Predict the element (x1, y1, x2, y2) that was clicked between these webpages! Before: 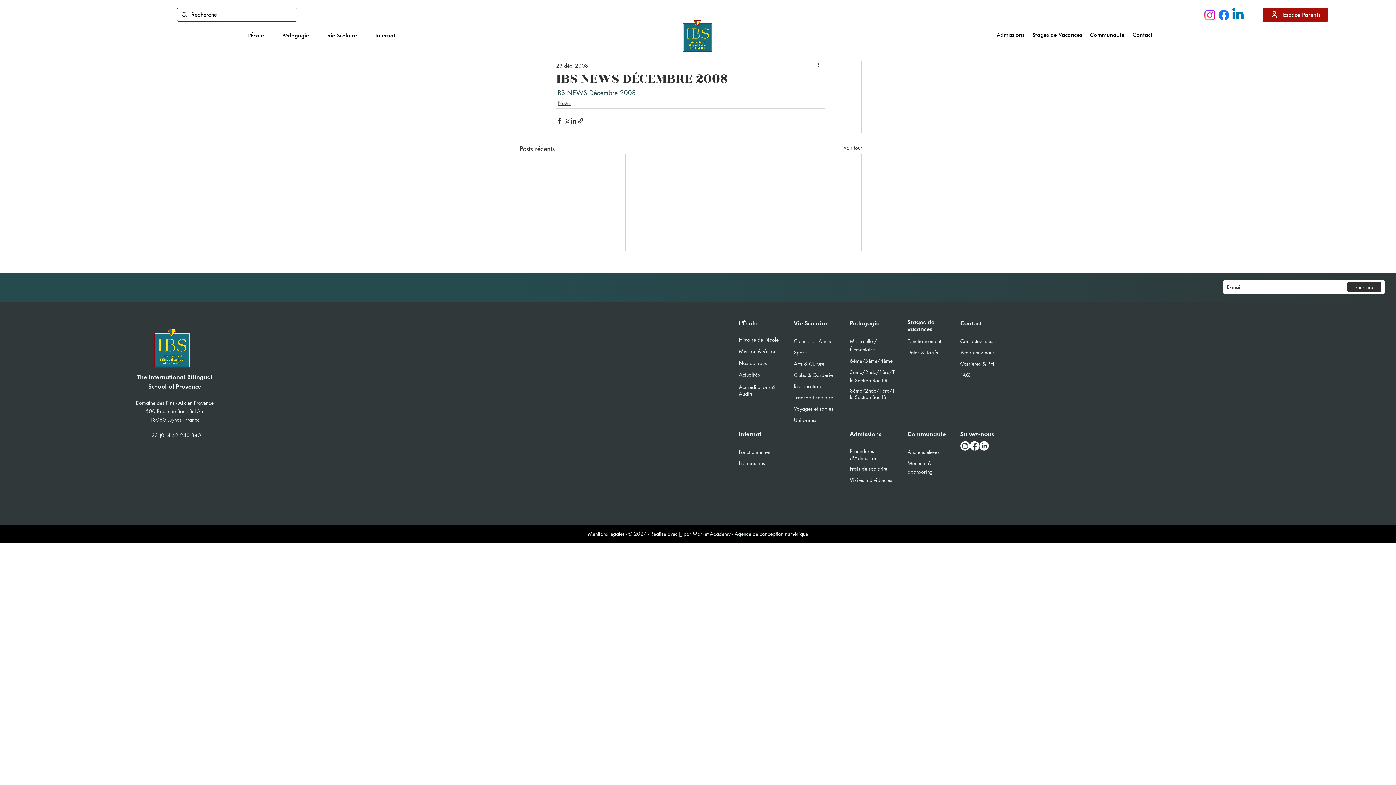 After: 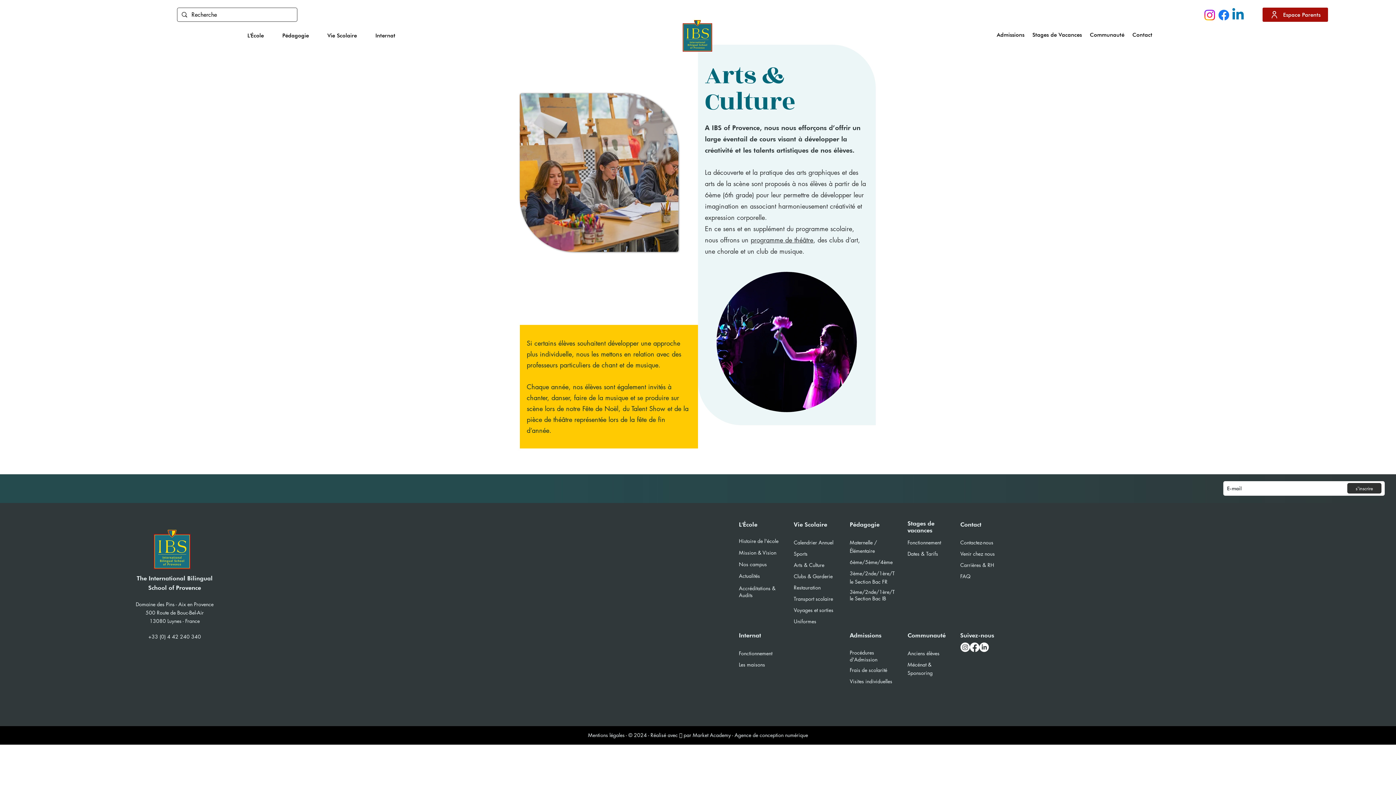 Action: bbox: (794, 360, 824, 367) label: Arts & Culture